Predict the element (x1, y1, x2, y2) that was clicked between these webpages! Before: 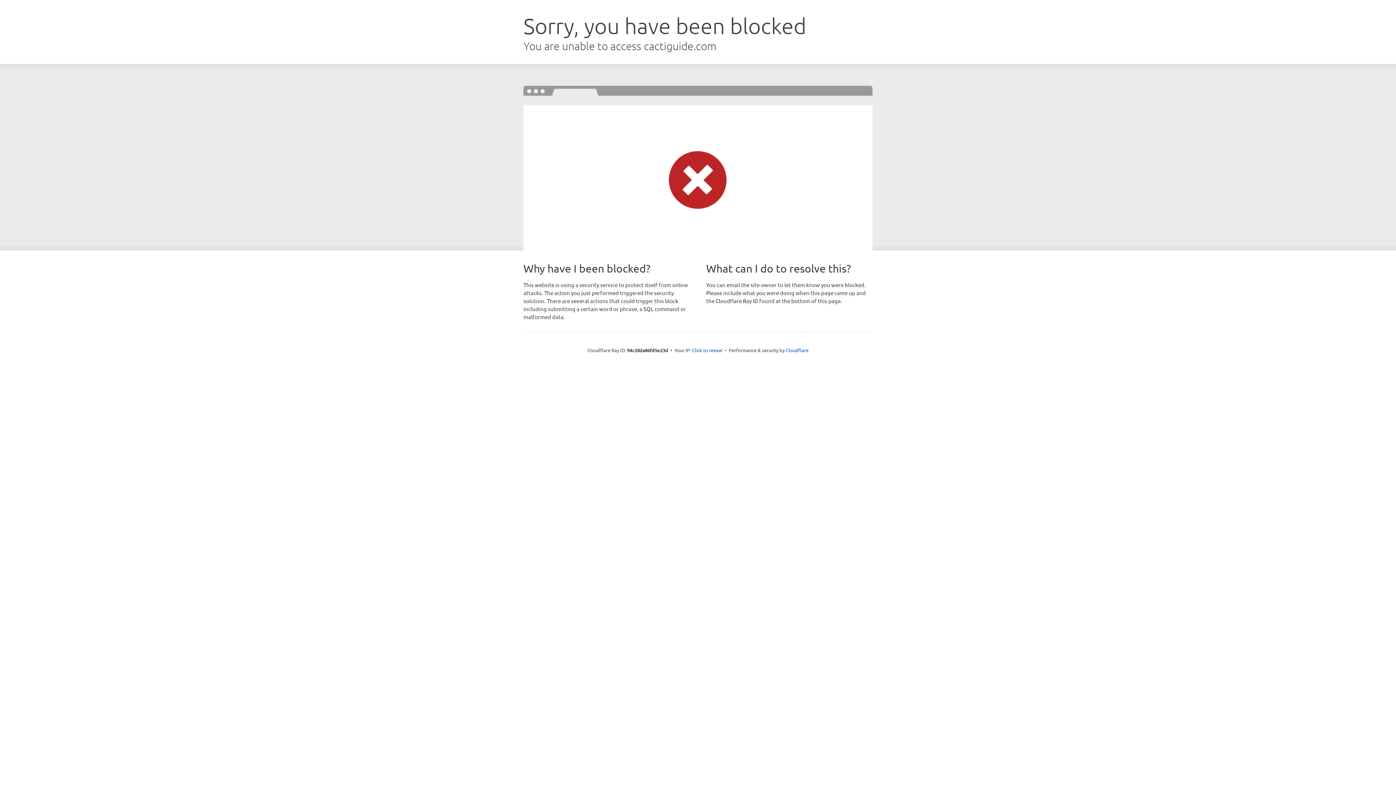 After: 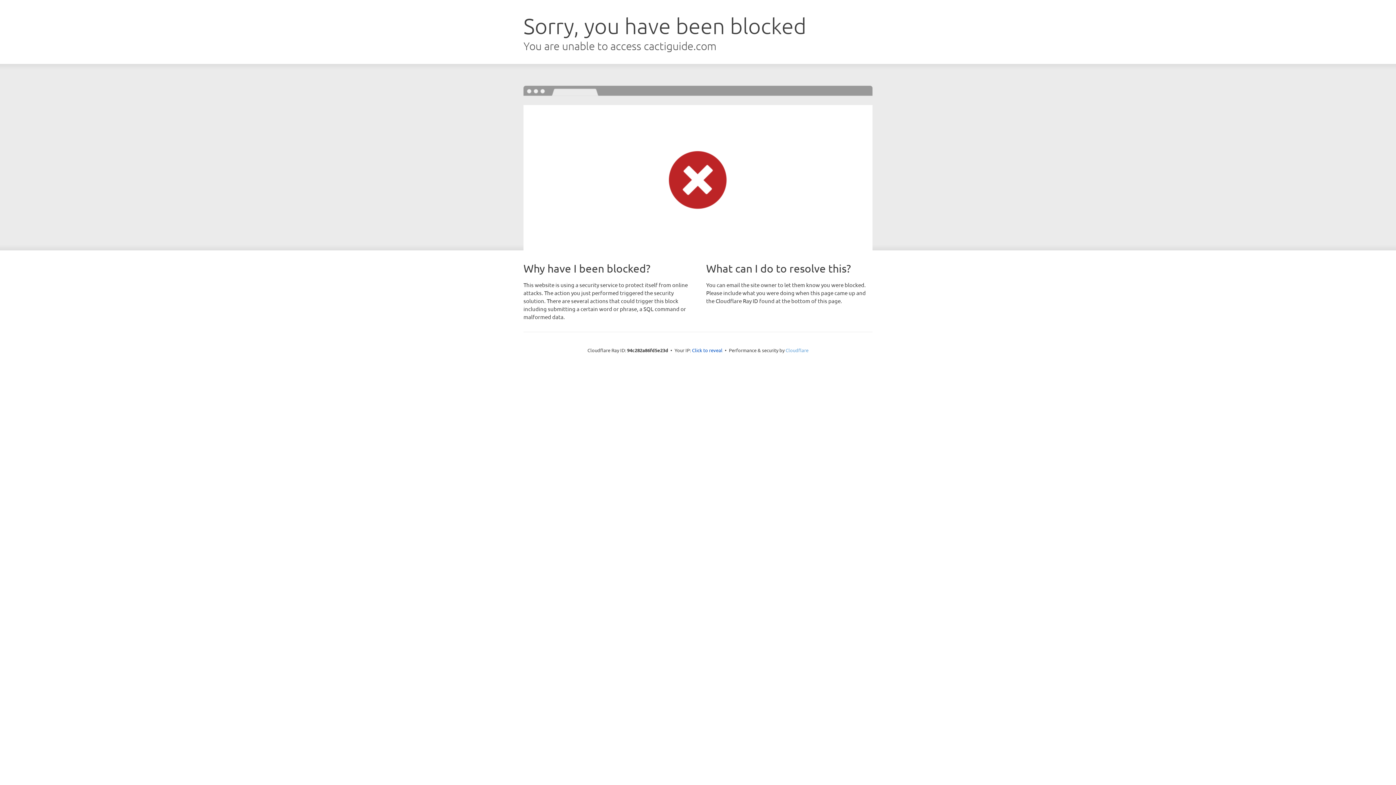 Action: label: Cloudflare bbox: (785, 347, 808, 353)